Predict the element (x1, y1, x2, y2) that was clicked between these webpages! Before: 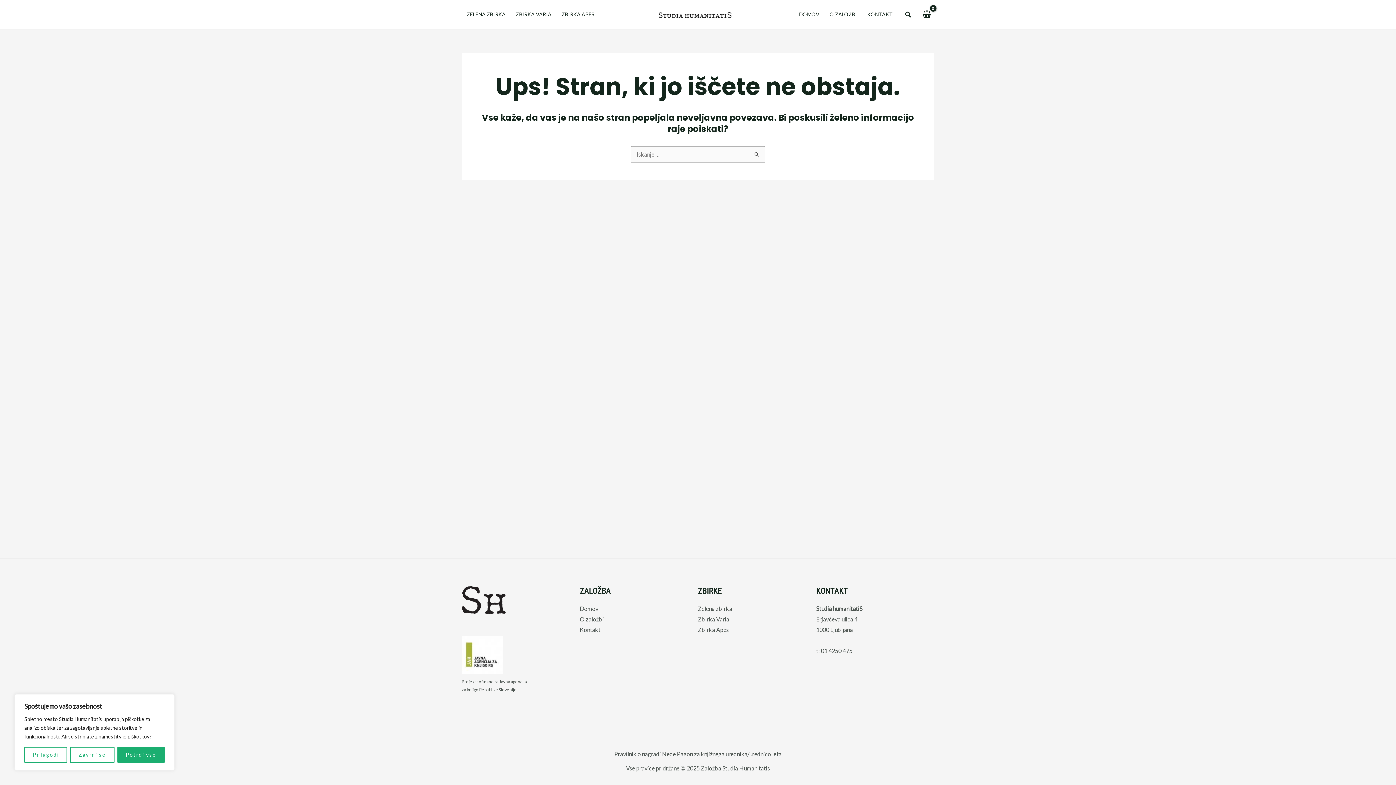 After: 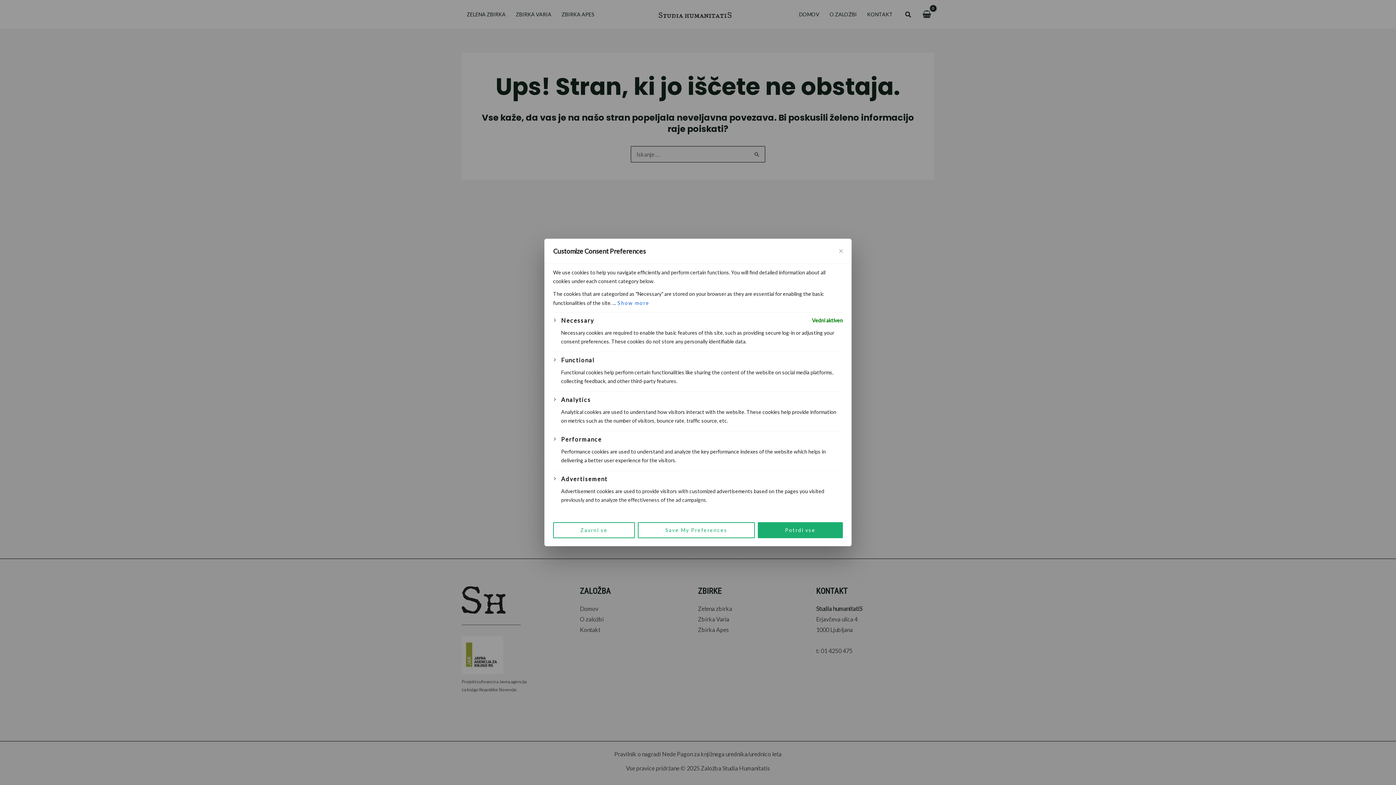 Action: label: Prilagodi bbox: (24, 747, 67, 763)